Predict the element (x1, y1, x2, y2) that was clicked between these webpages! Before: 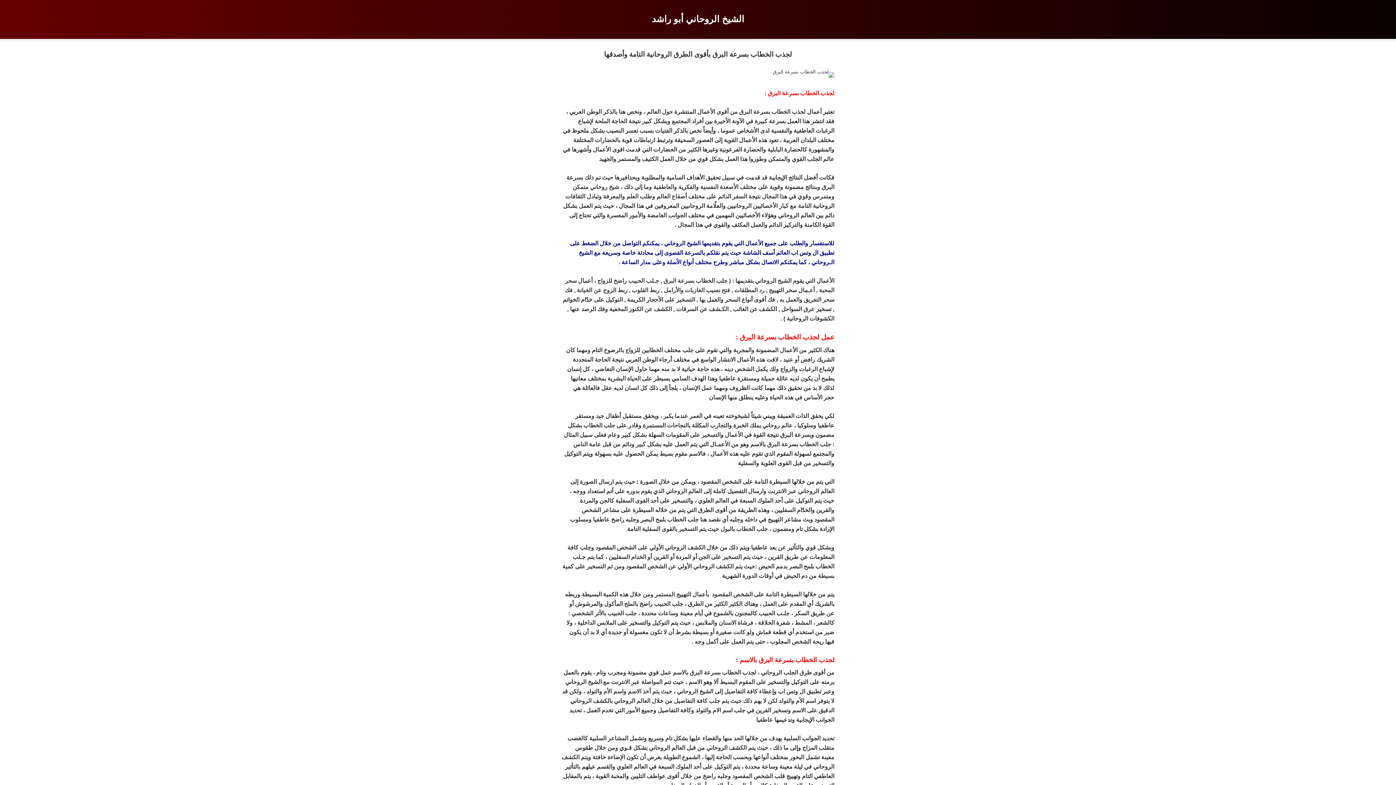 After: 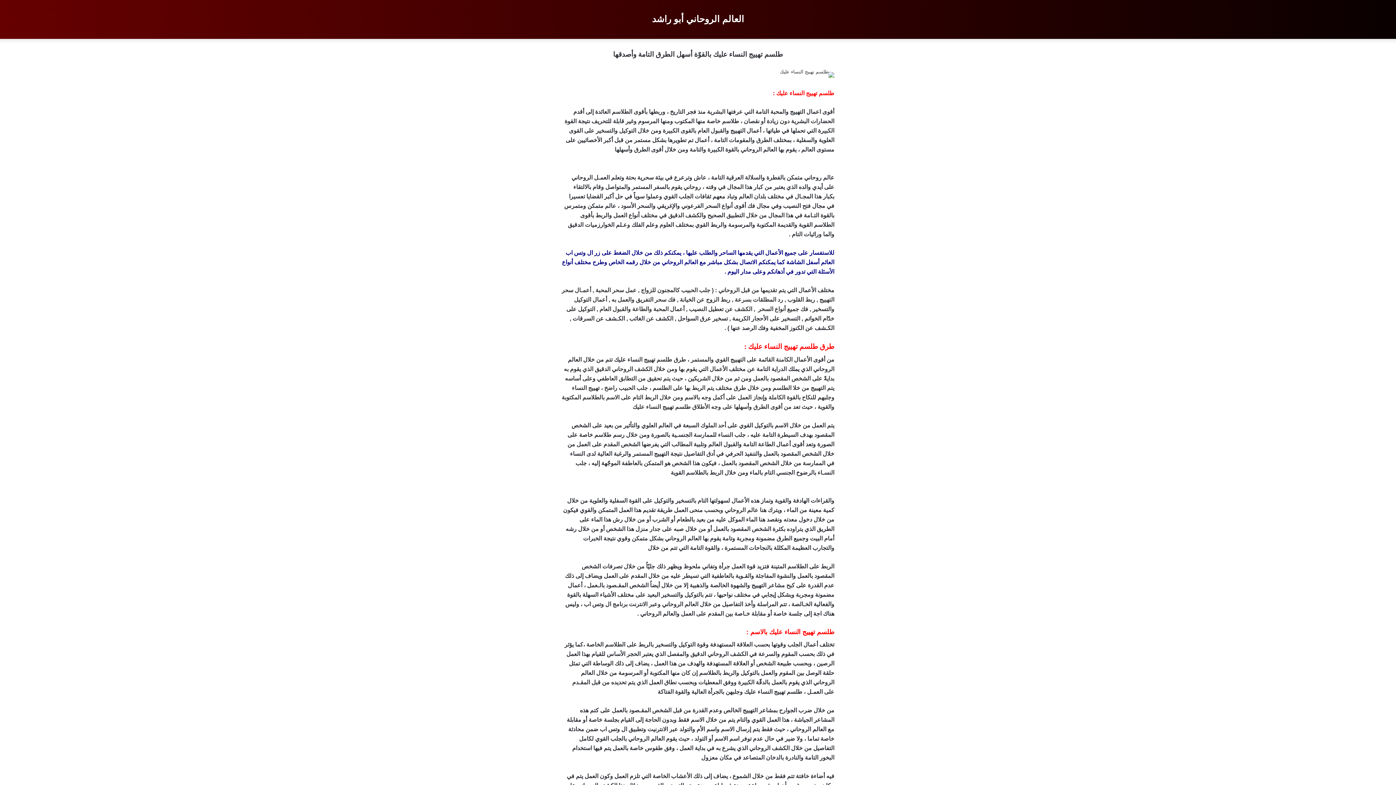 Action: bbox: (676, 591, 709, 597) label: بأعمال التهييج